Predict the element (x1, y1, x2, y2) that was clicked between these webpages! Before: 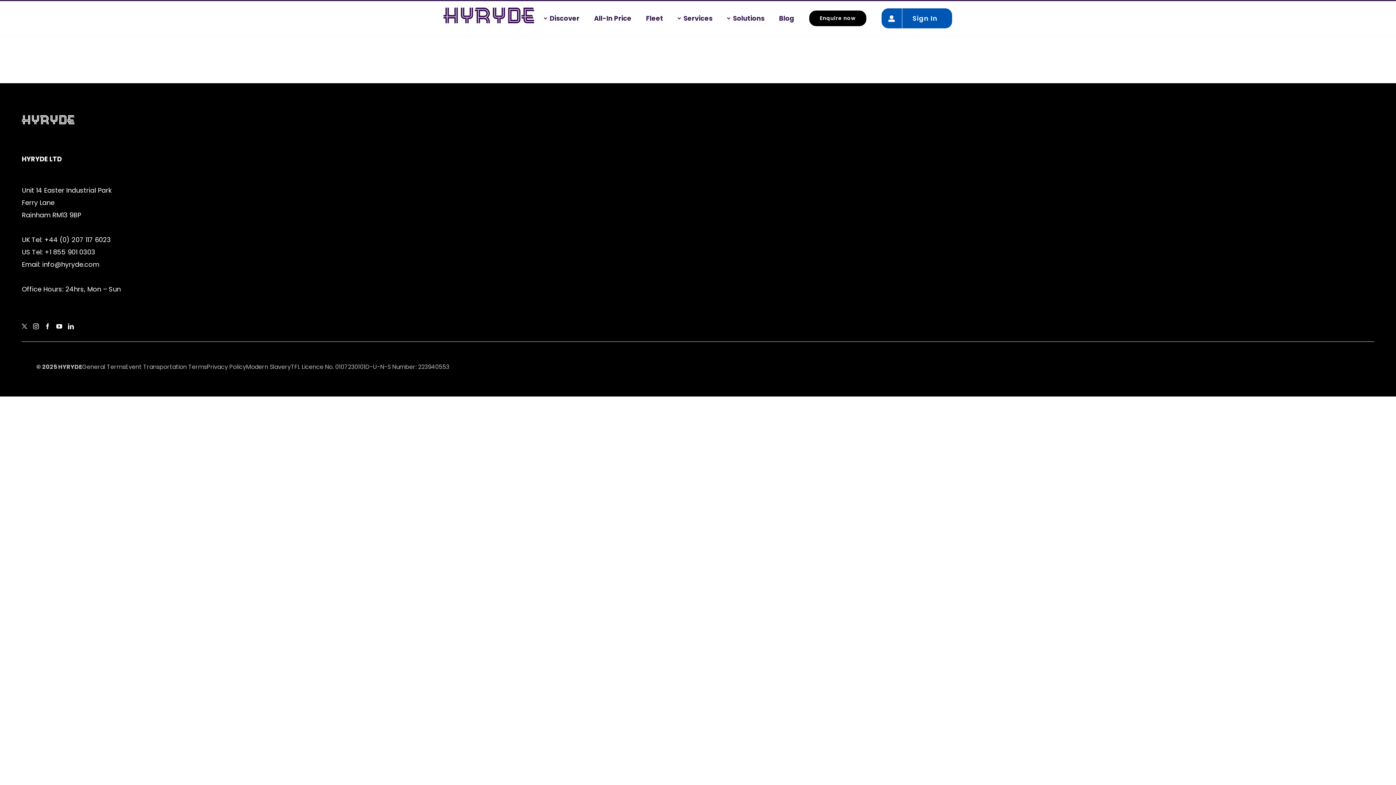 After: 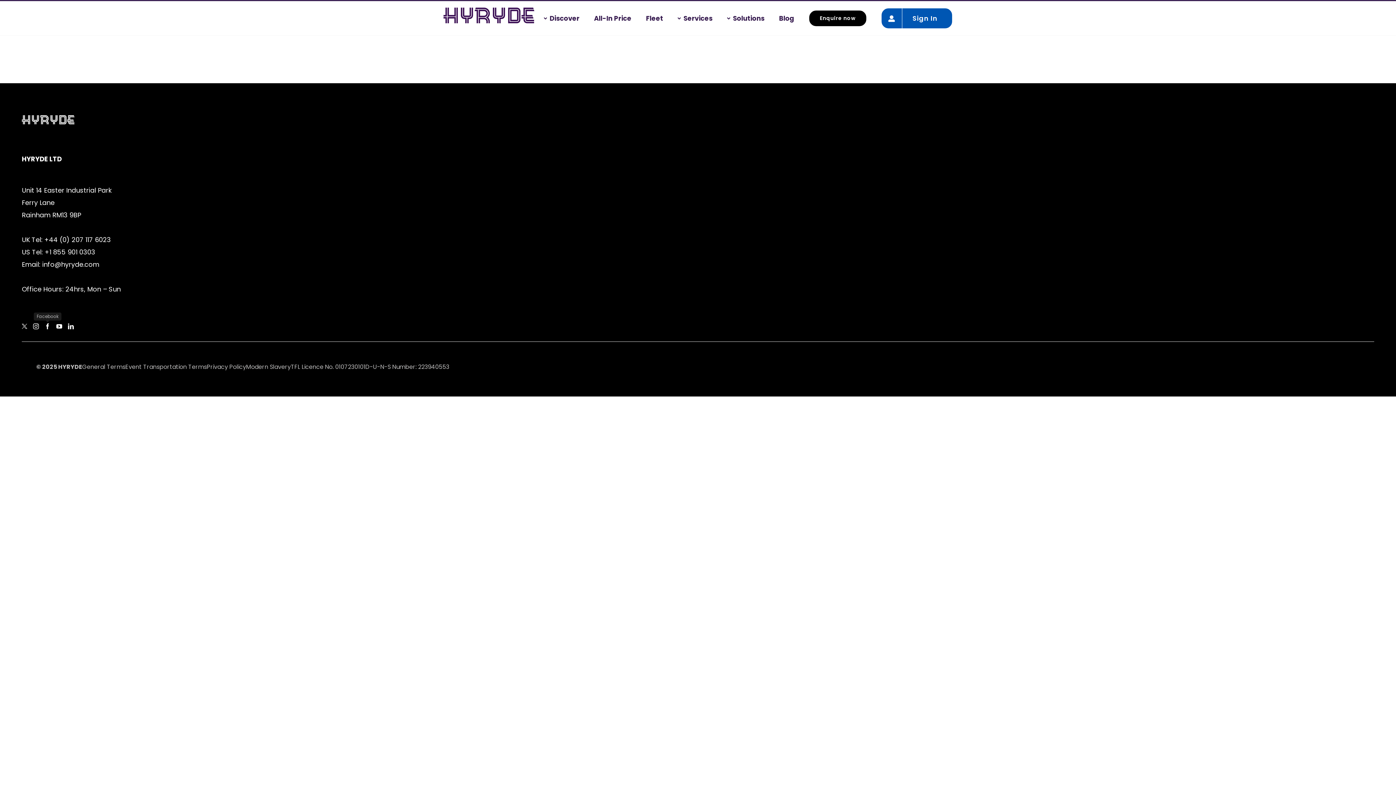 Action: bbox: (44, 323, 50, 329) label: Facebook